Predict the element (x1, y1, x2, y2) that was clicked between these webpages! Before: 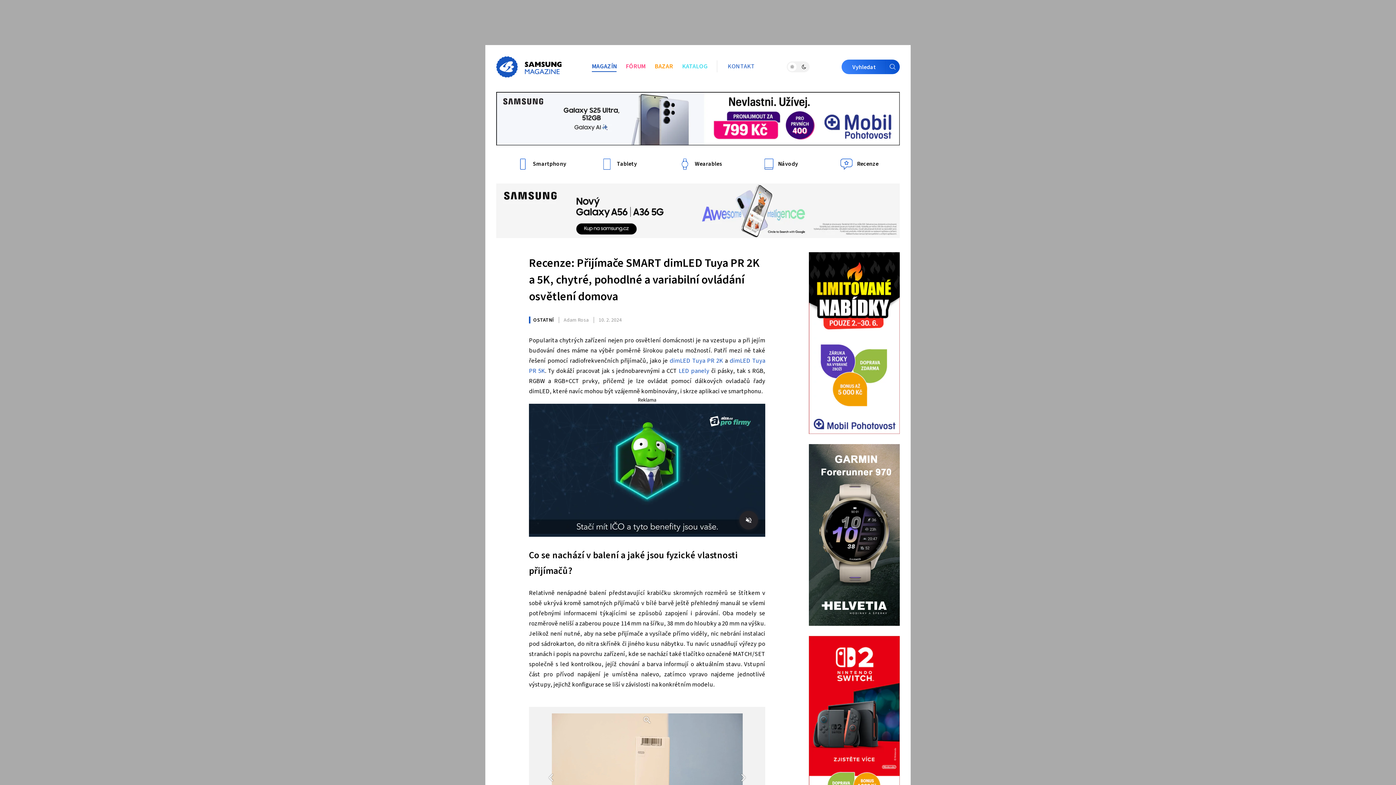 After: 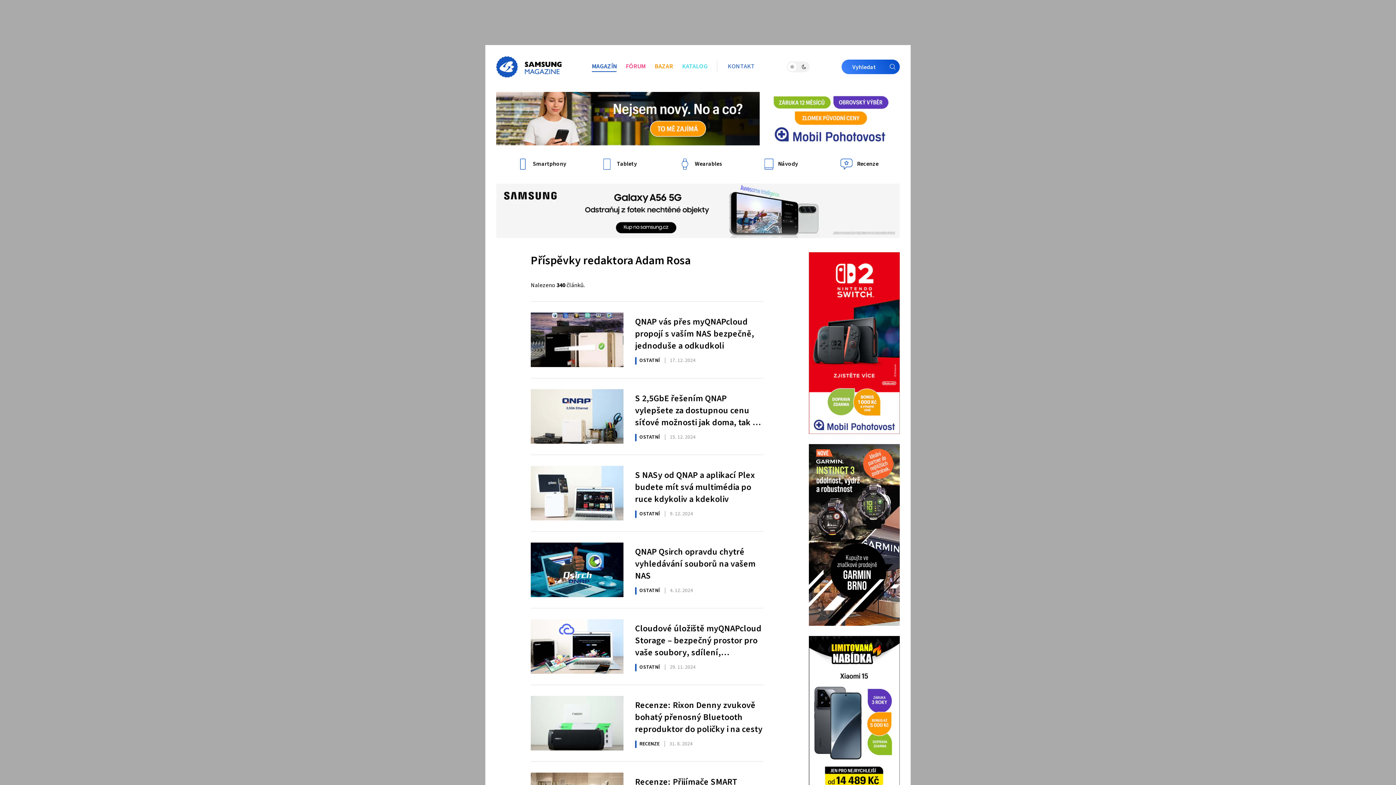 Action: label: Adam Rosa bbox: (563, 316, 588, 323)